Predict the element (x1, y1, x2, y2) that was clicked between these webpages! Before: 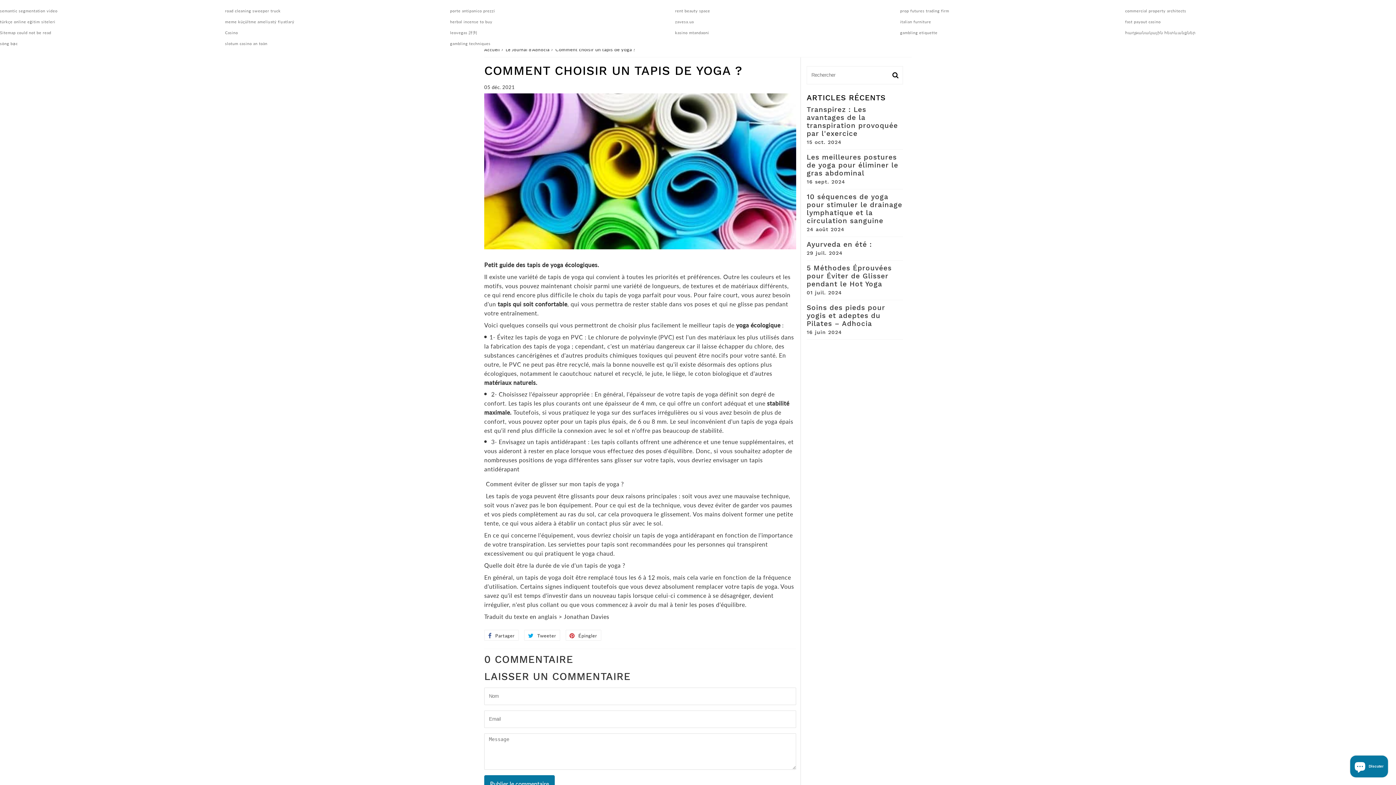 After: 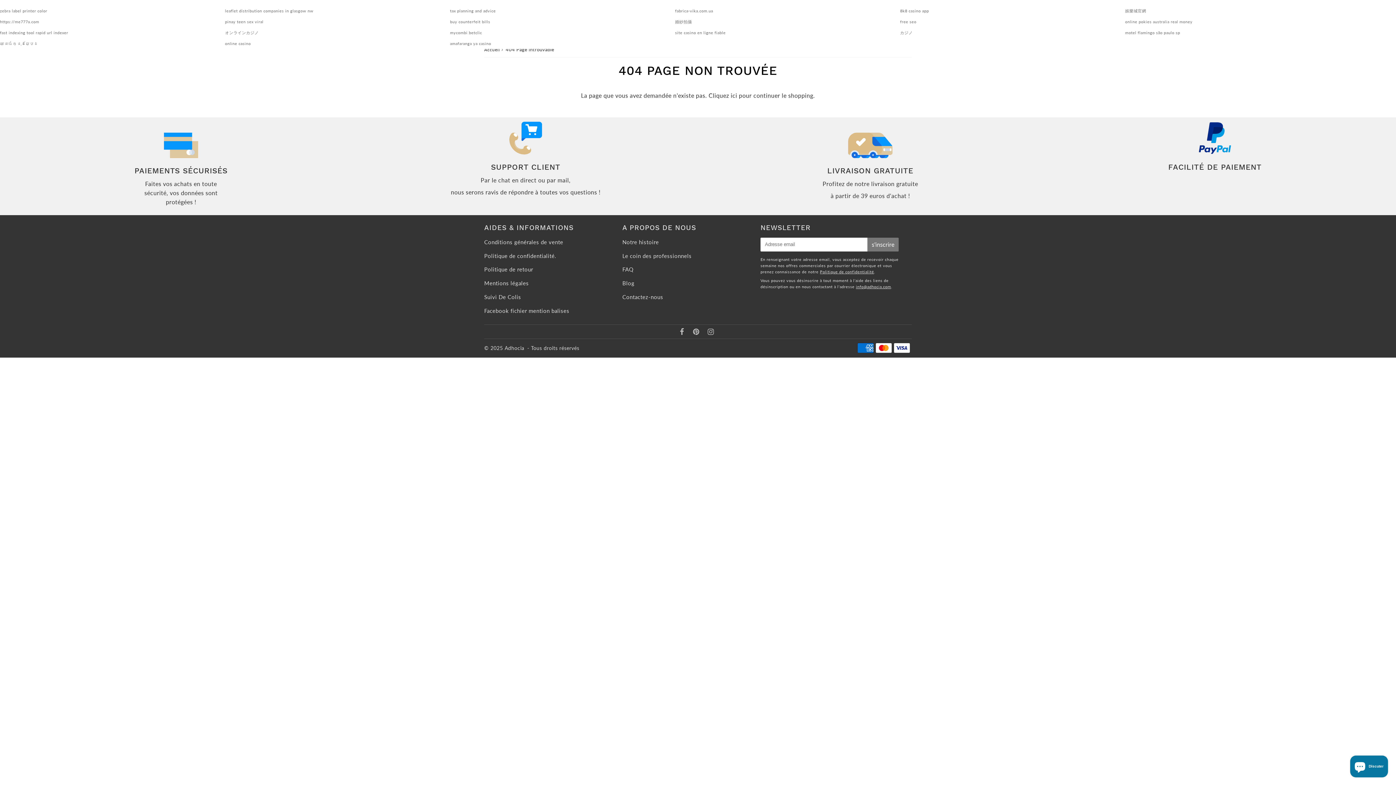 Action: label: serviettes bbox: (558, 541, 585, 547)